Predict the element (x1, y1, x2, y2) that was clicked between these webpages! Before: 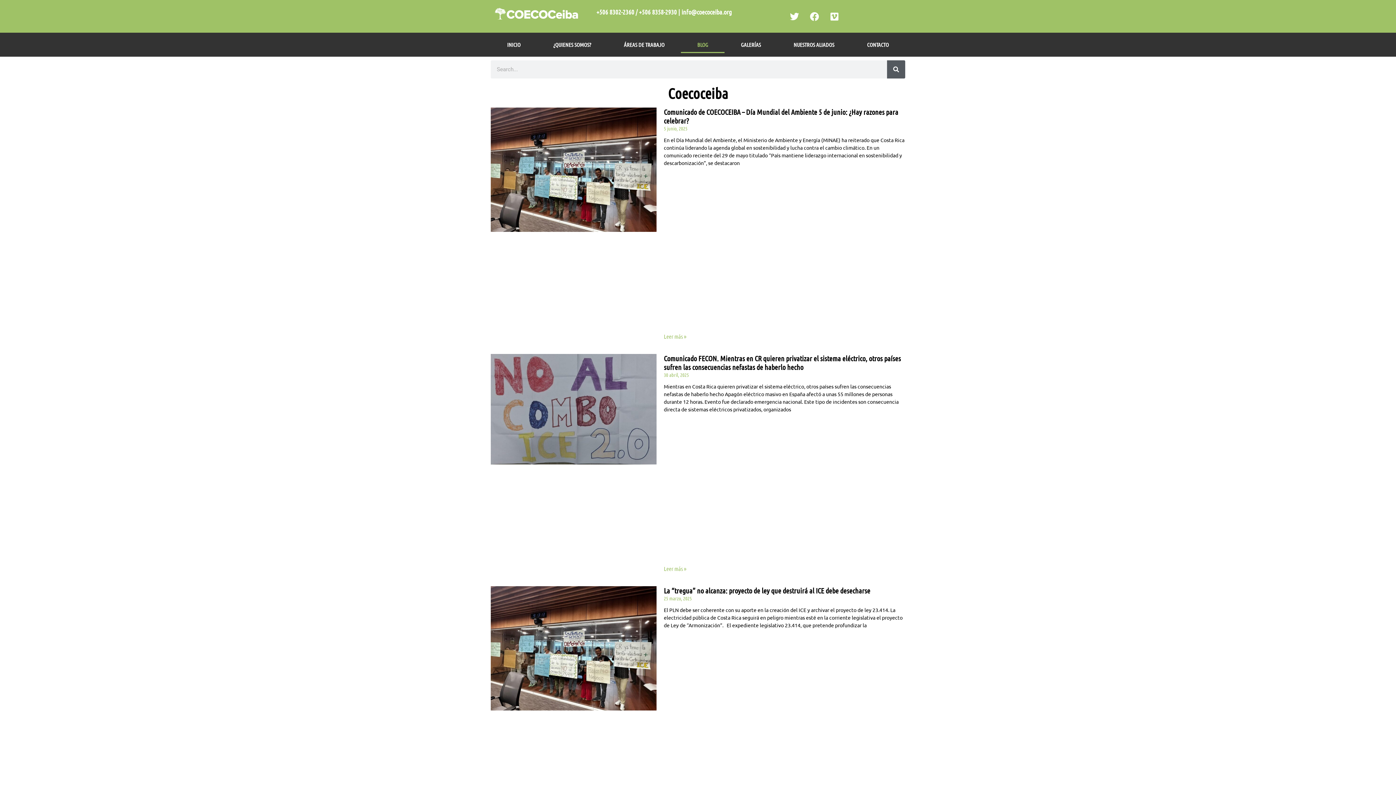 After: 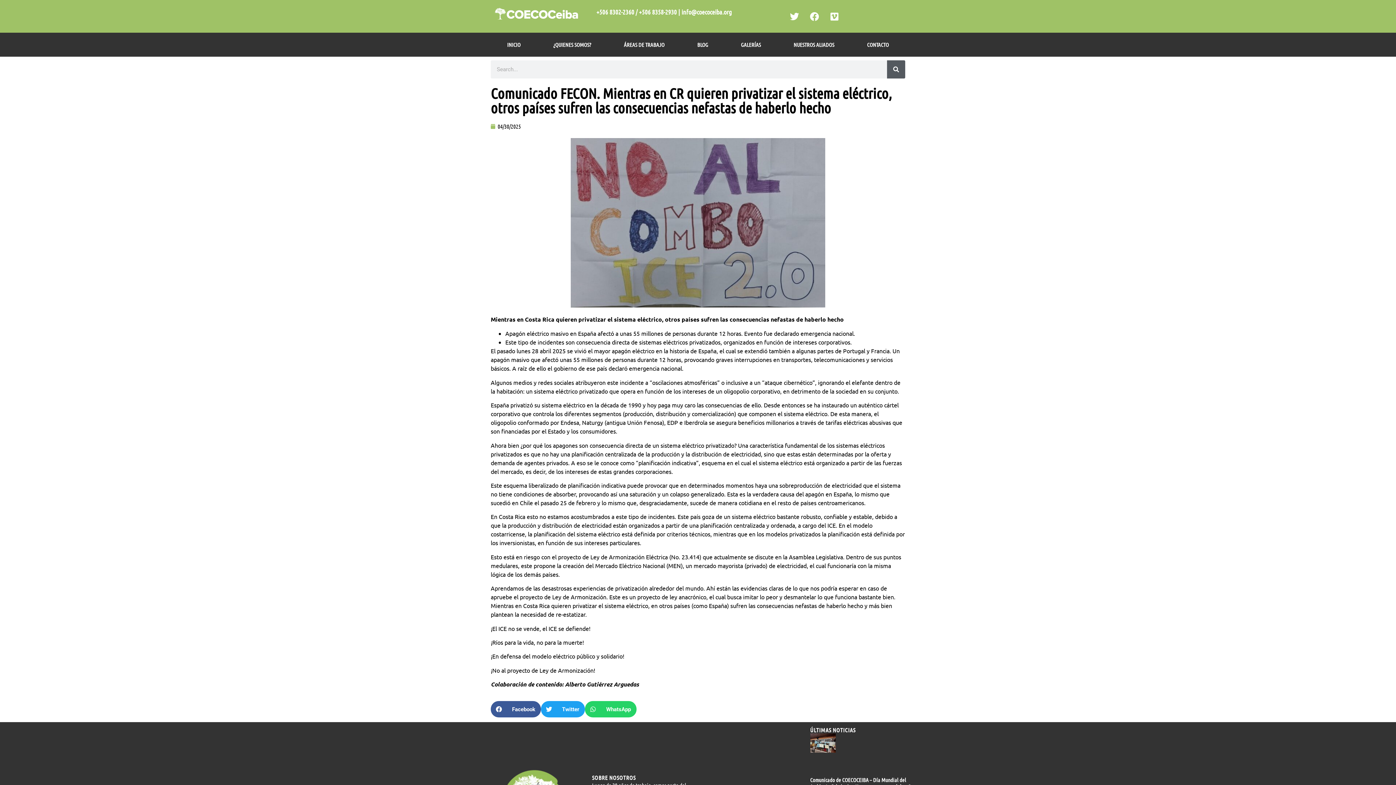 Action: bbox: (664, 565, 686, 572) label: Read more about Comunicado FECON. Mientras en CR quieren privatizar el sistema eléctrico, otros países sufren las consecuencias nefastas de haberlo hecho